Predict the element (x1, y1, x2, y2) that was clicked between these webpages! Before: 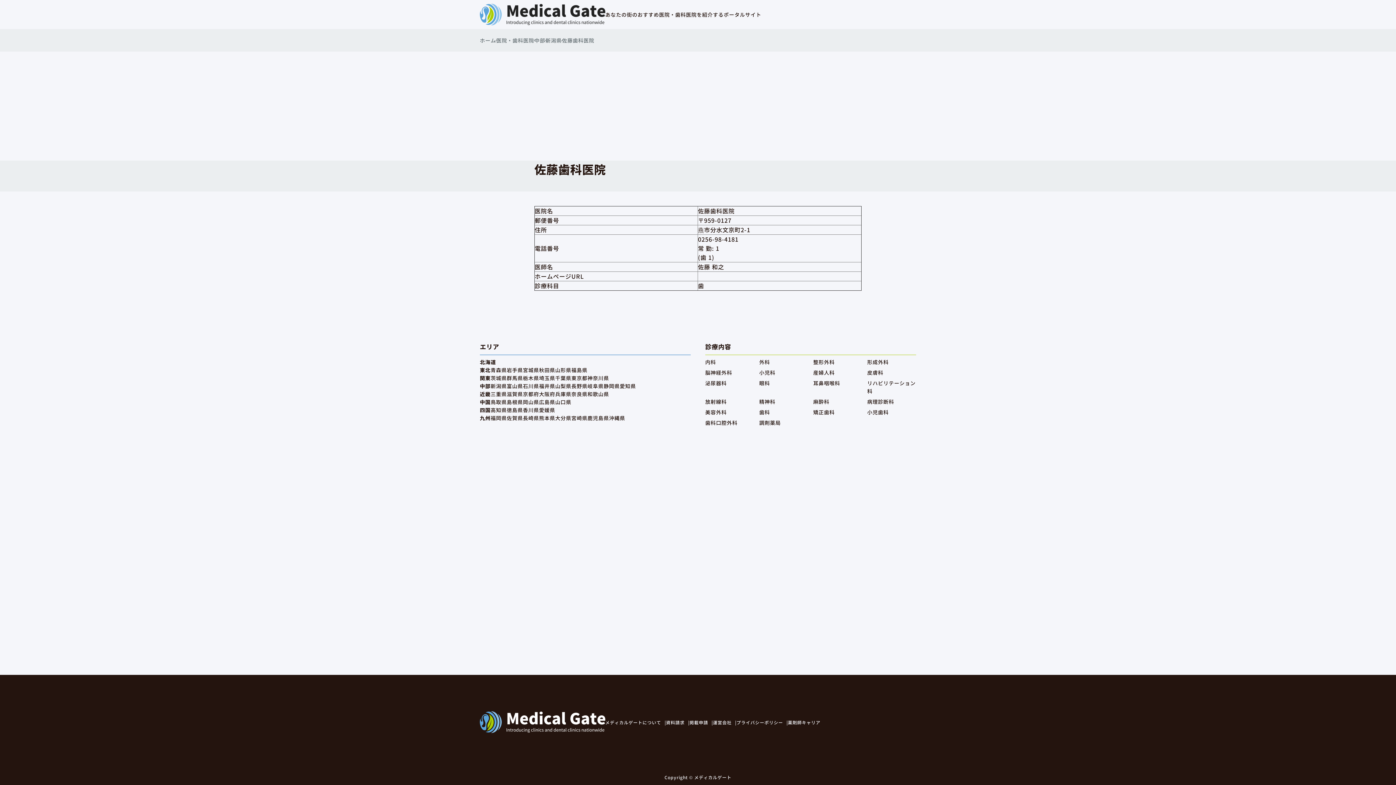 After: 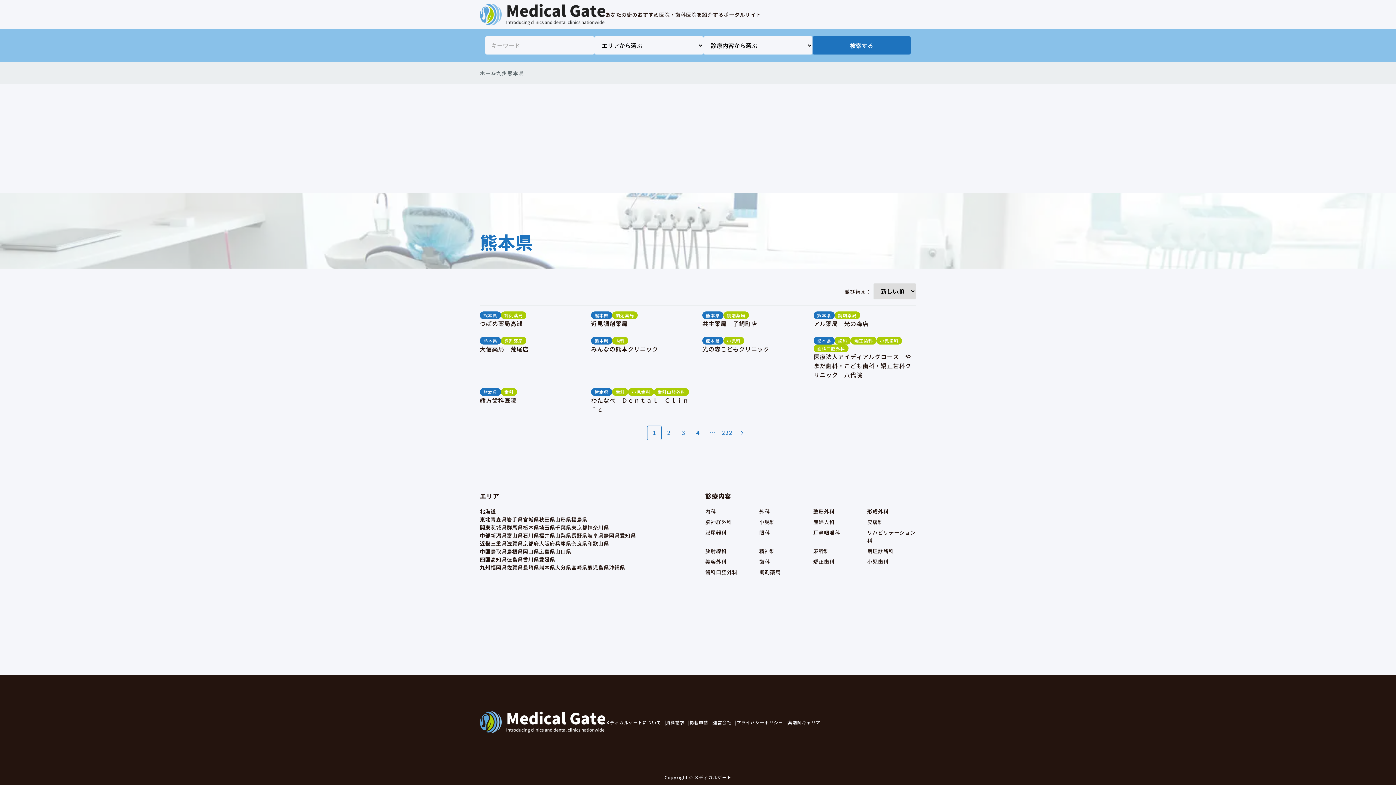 Action: bbox: (539, 414, 555, 421) label: 熊本県